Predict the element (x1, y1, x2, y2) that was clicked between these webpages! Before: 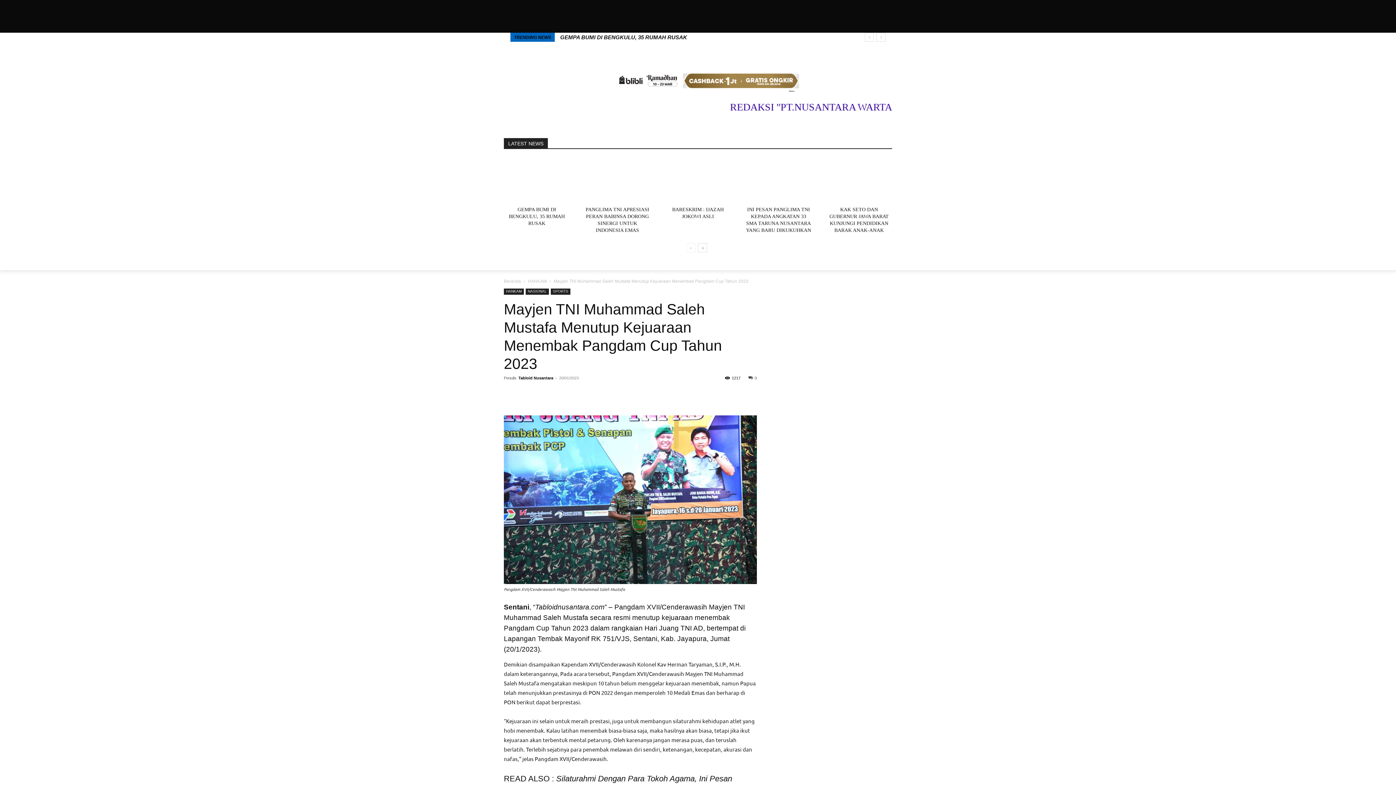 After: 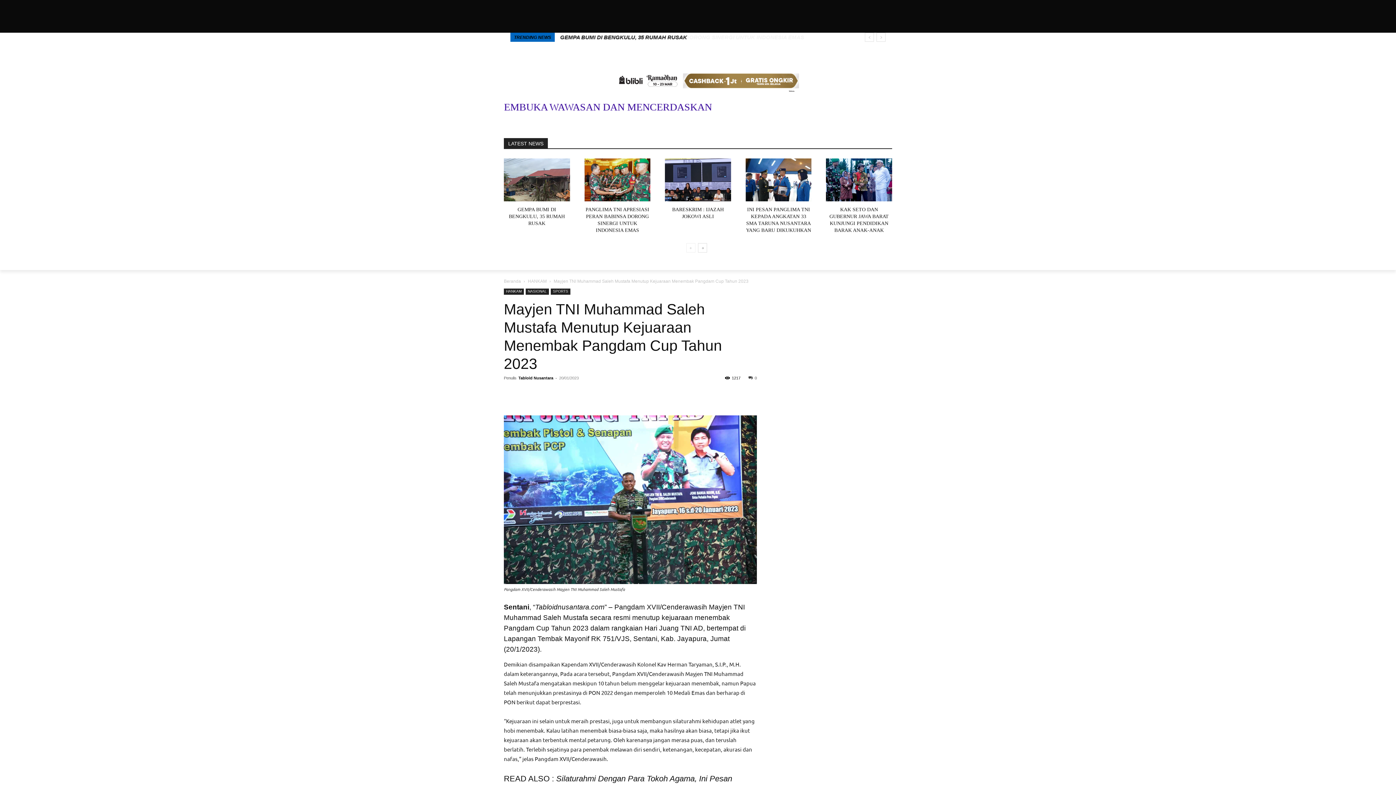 Action: bbox: (869, 125, 892, 130) label: KRIMINAL